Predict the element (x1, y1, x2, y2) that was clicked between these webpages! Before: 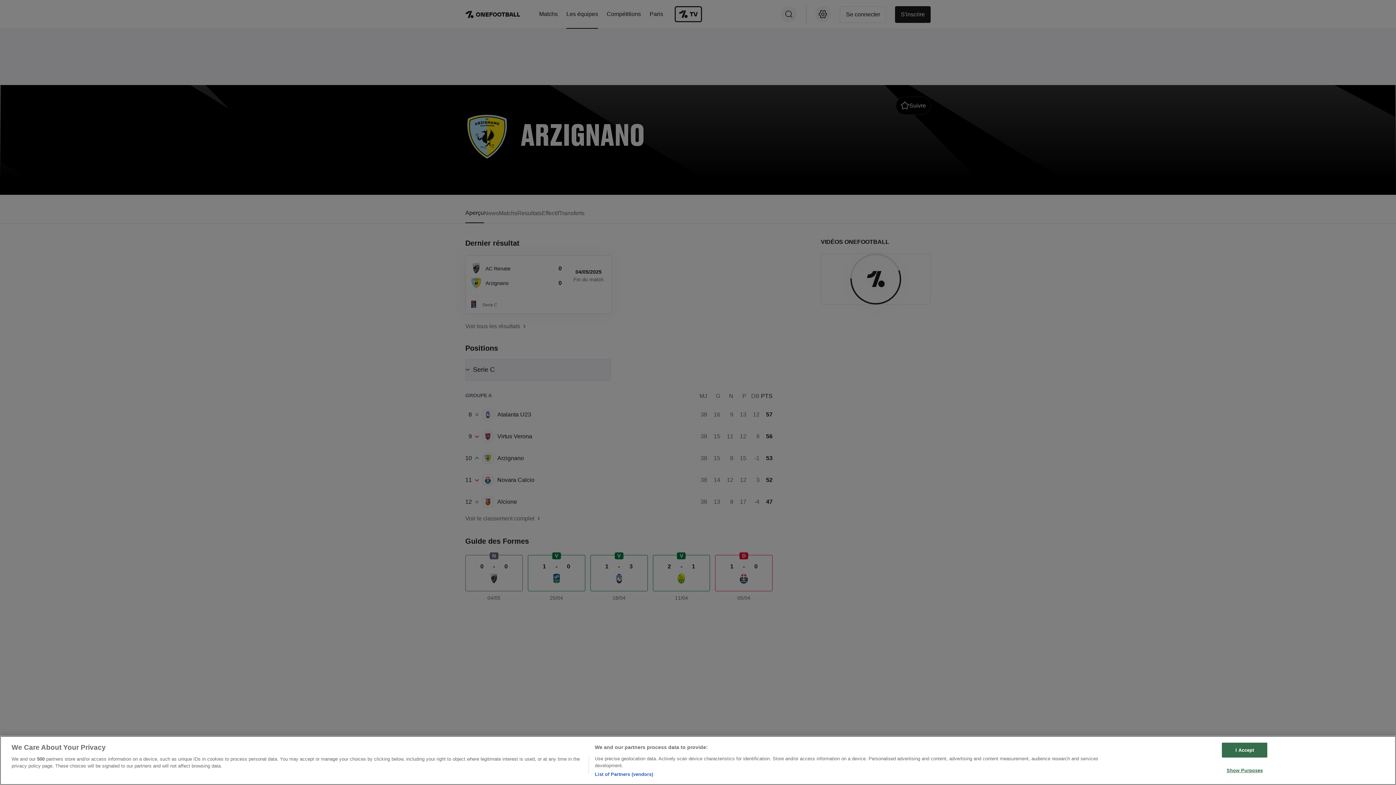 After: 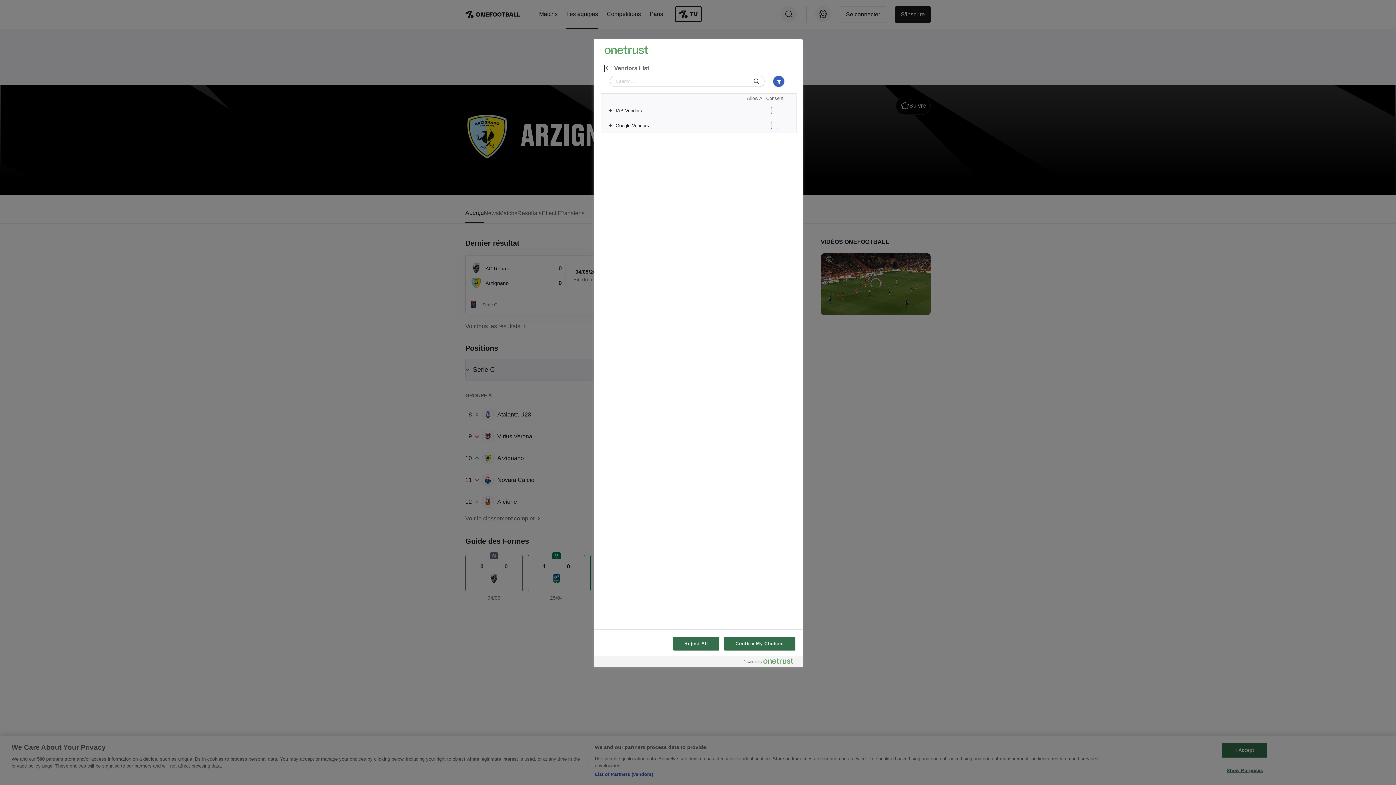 Action: label: List of Partners (vendors) bbox: (594, 771, 653, 778)